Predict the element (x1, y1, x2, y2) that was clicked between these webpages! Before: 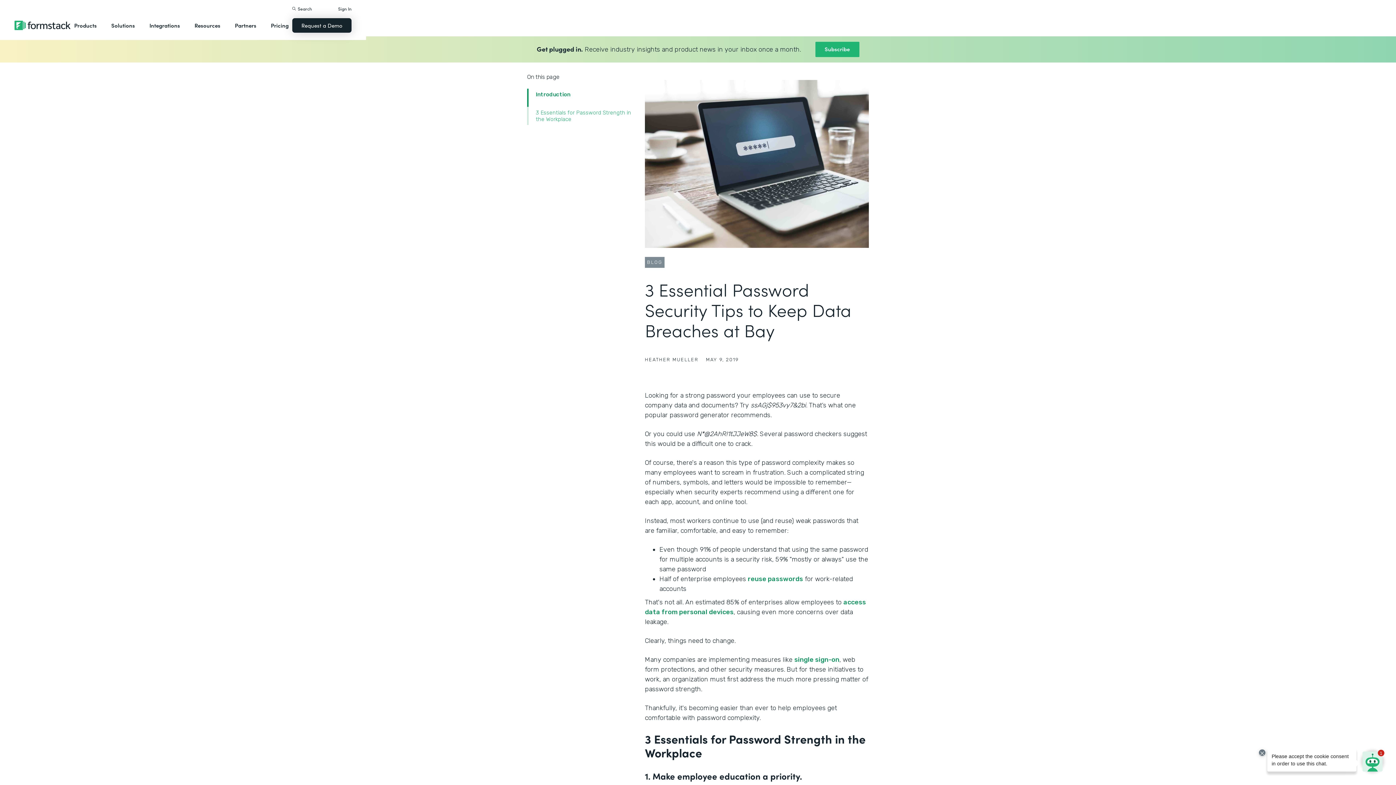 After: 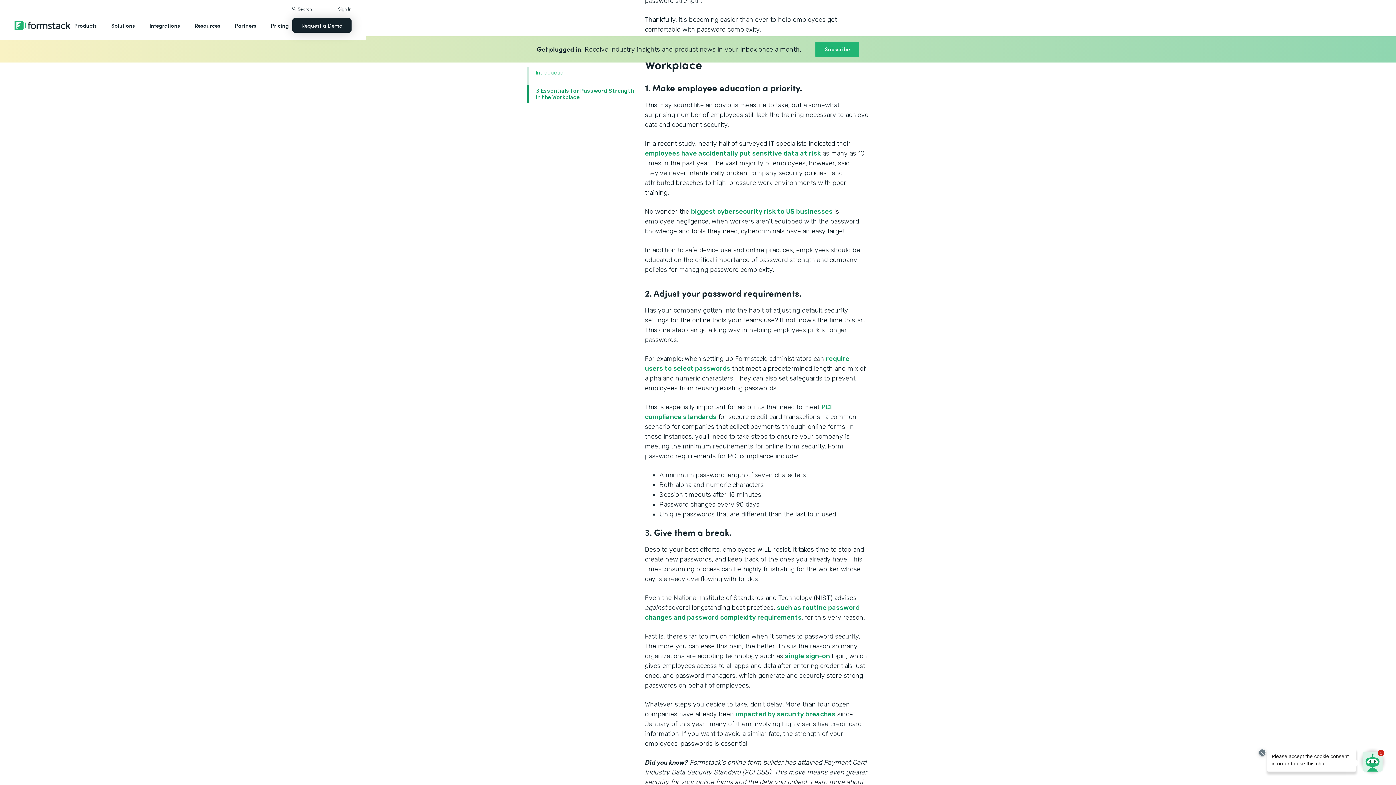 Action: bbox: (527, 106, 636, 125) label: 3 Essentials for Password Strength in the Workplace